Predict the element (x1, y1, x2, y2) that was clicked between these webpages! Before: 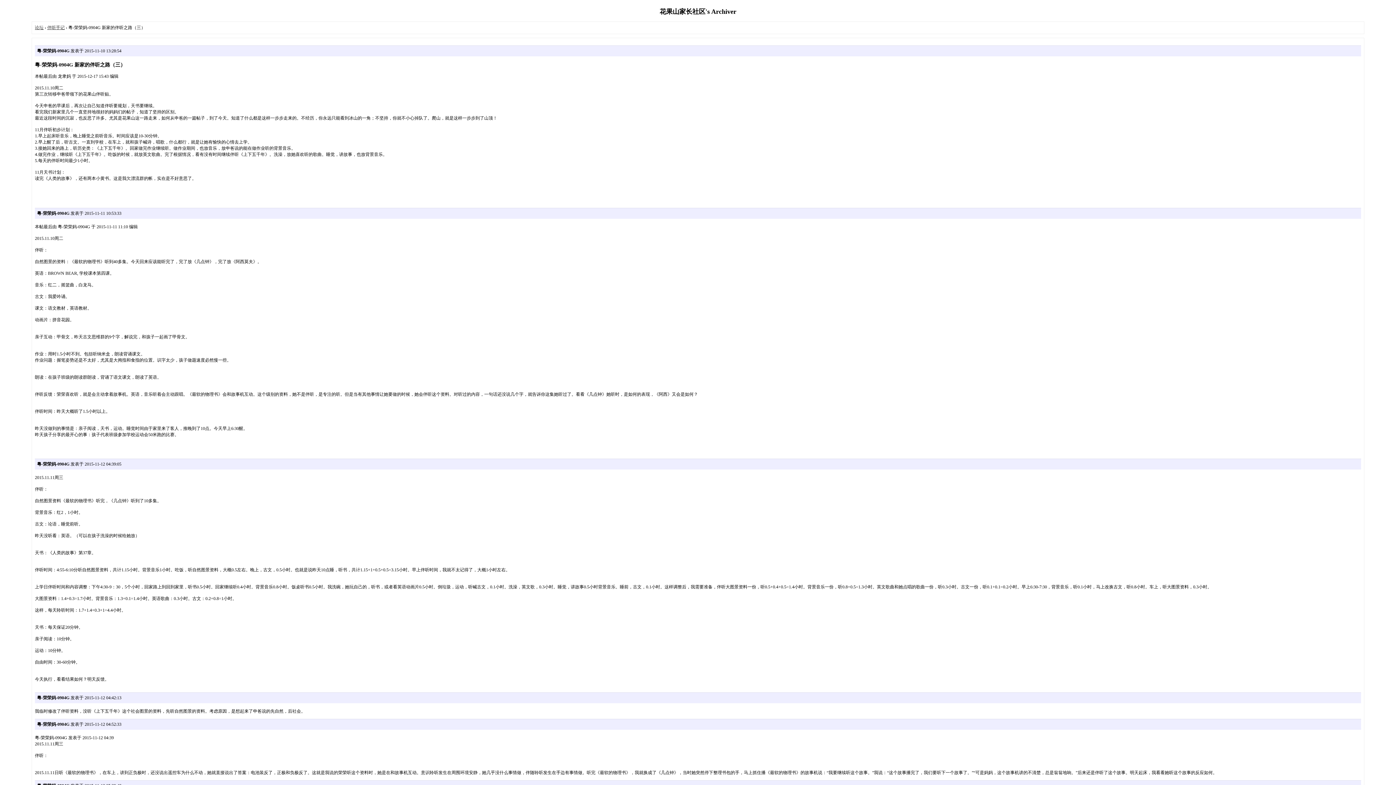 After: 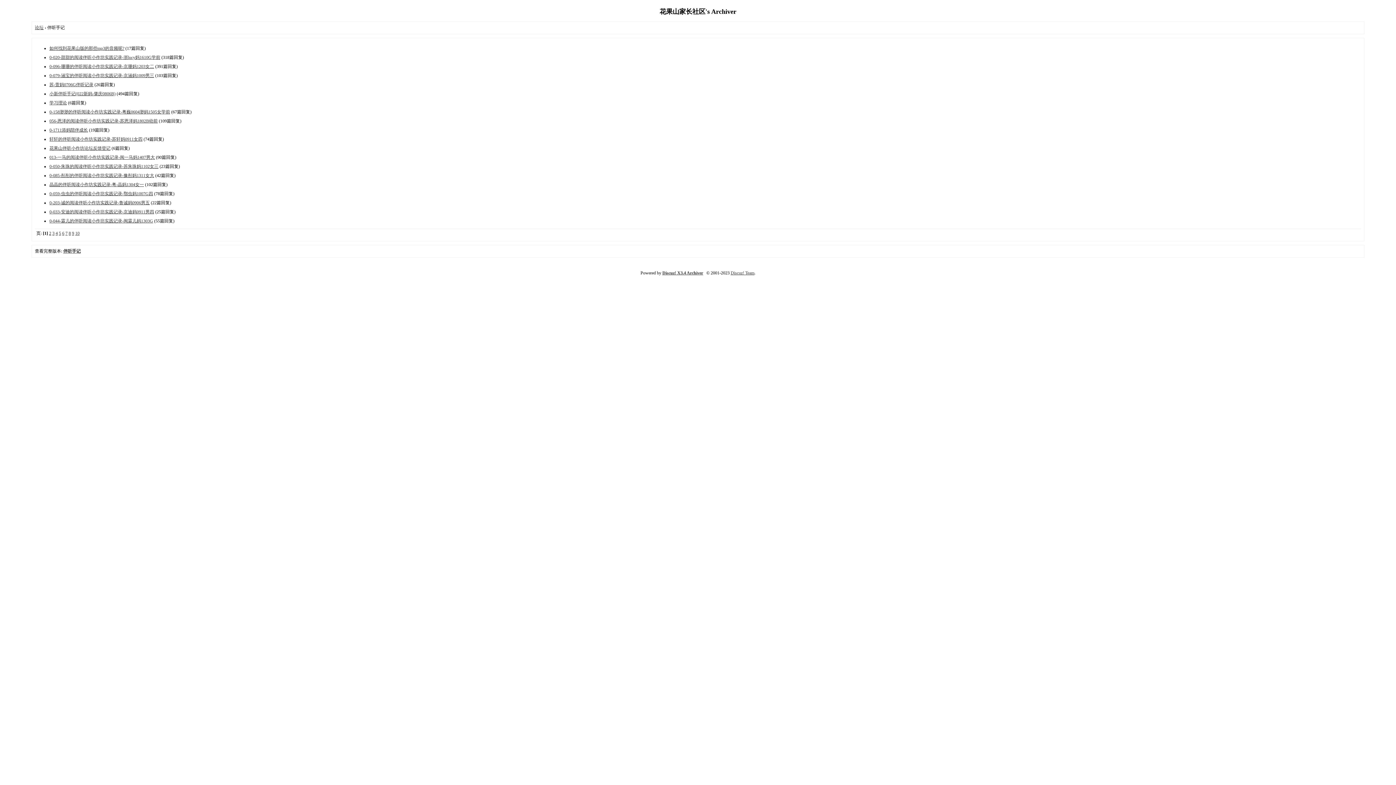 Action: label: 伴听手记 bbox: (47, 25, 64, 30)